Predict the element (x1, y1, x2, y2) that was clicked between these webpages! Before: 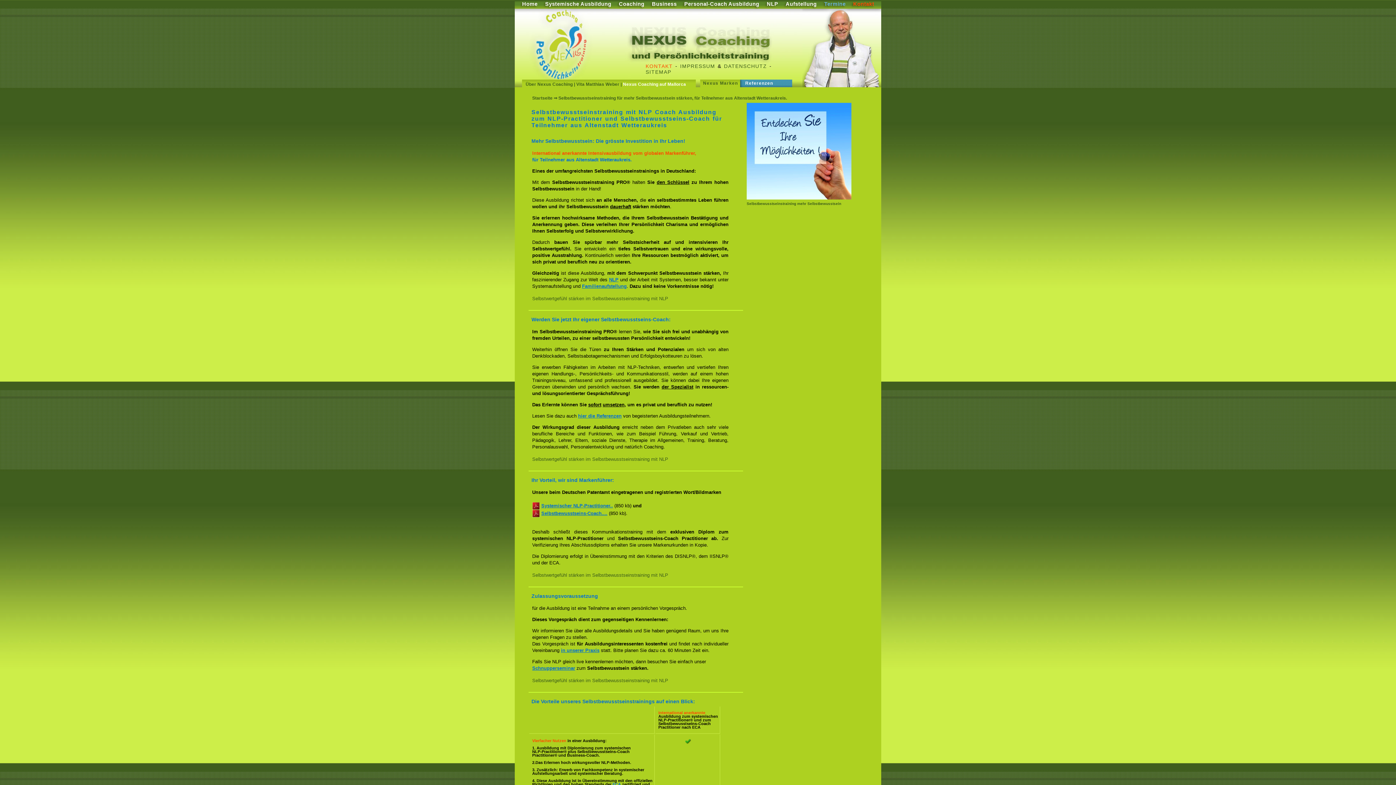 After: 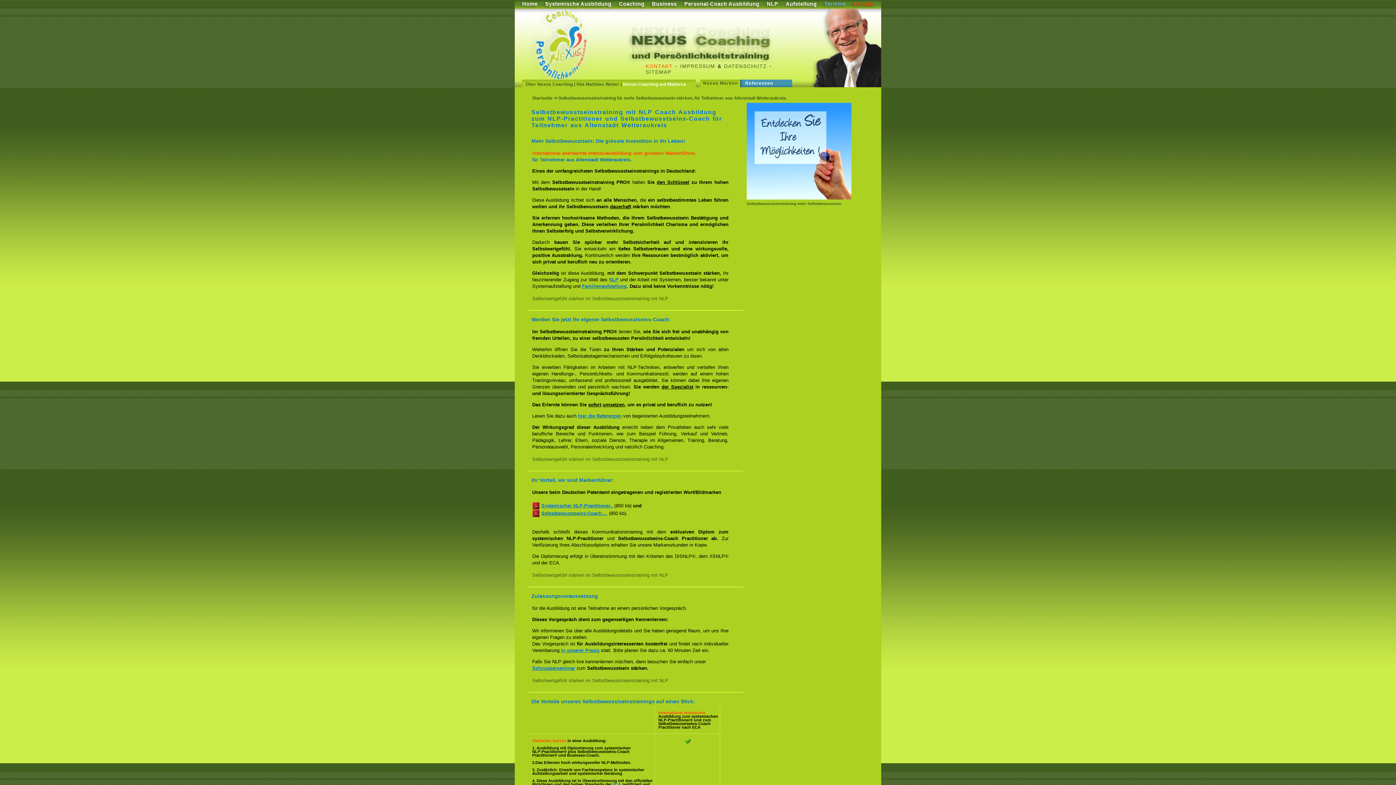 Action: bbox: (763, 0, 782, 7) label: NLP